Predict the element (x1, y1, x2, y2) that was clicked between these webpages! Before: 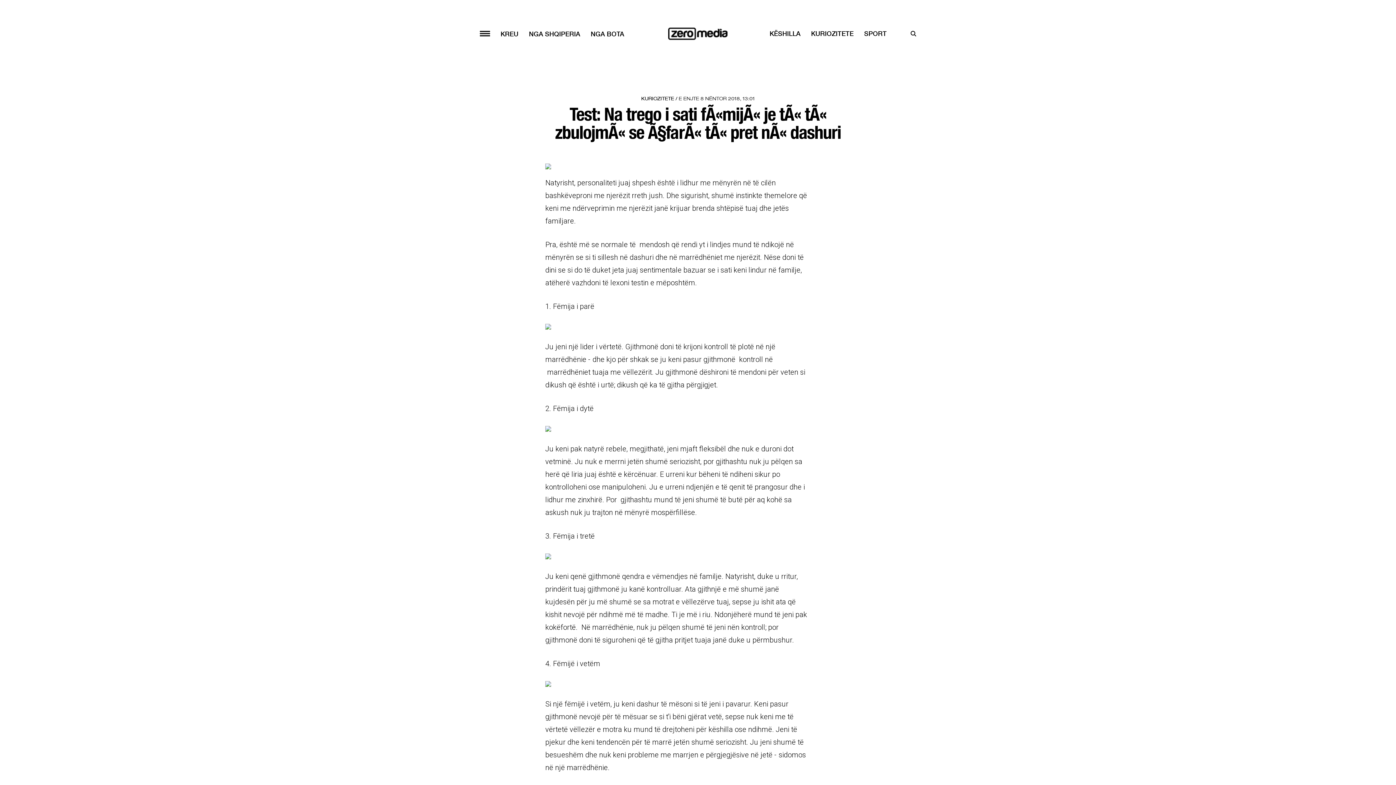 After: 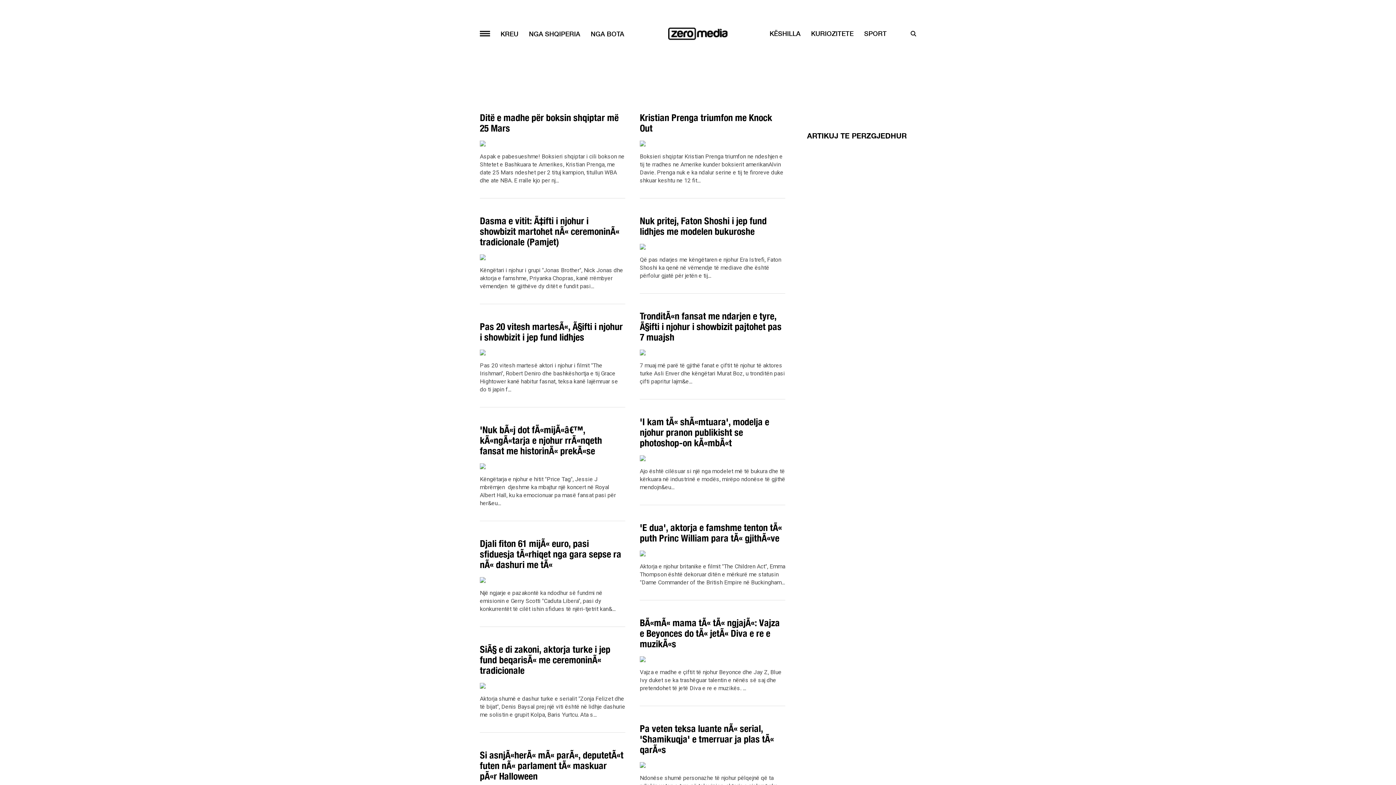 Action: label: NGA BOTA bbox: (590, 29, 624, 37)